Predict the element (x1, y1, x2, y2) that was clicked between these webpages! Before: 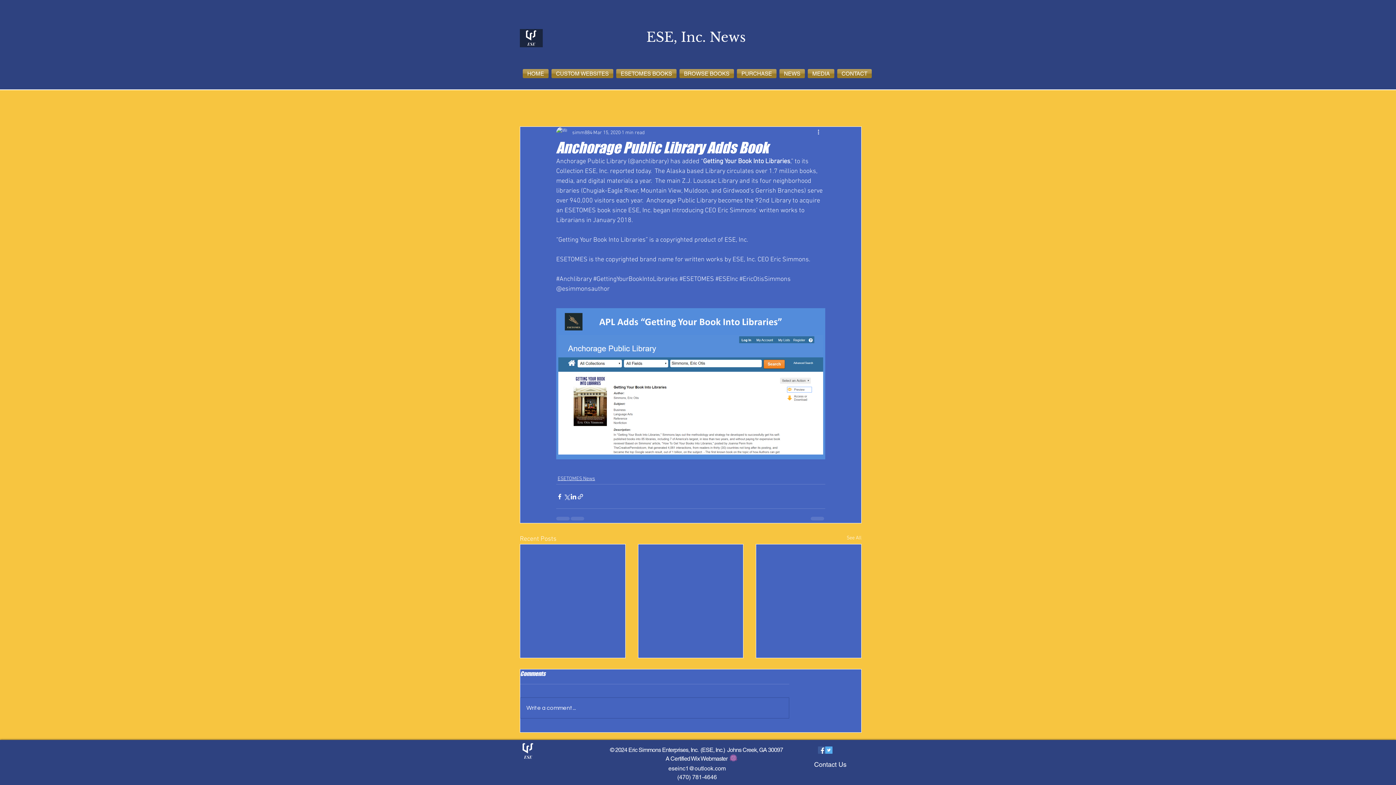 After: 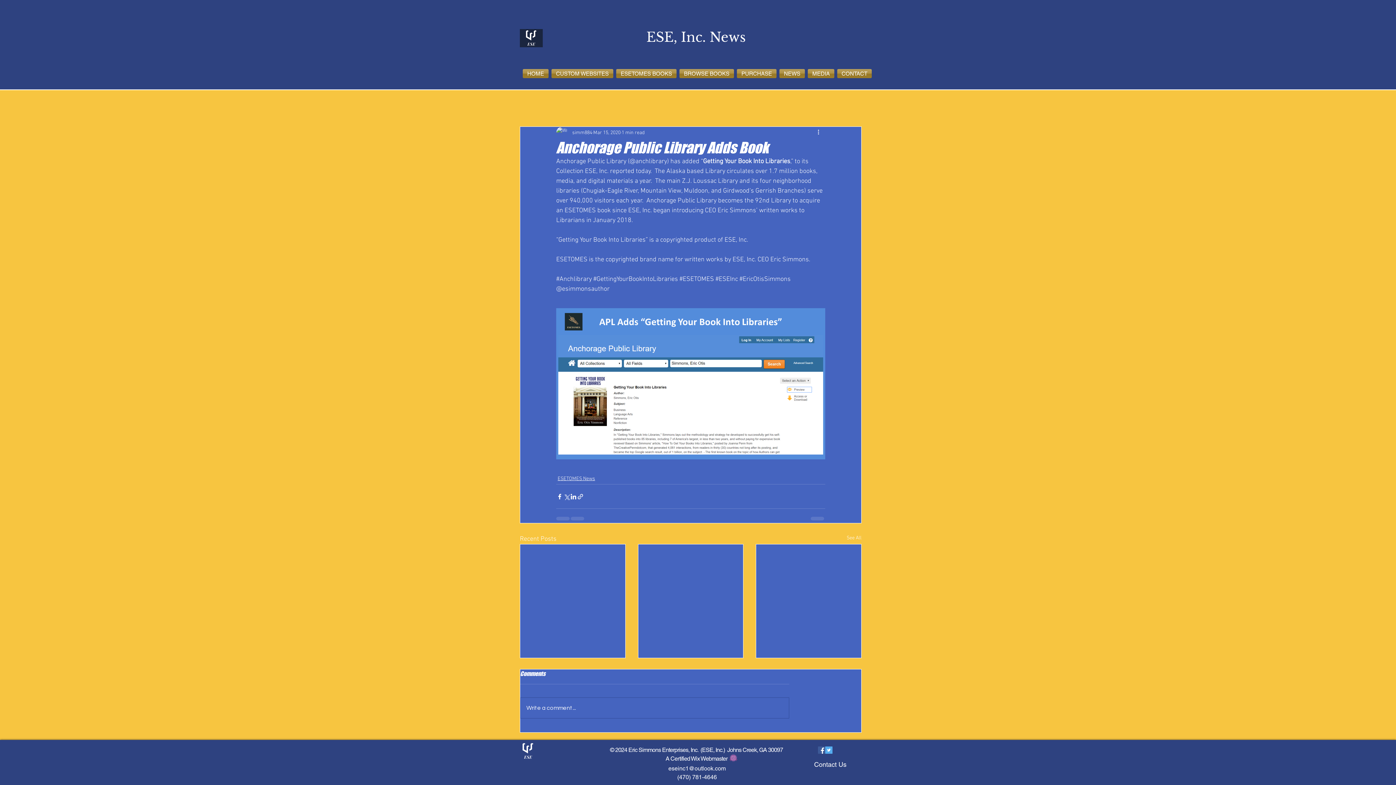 Action: label: MEDIA bbox: (806, 69, 836, 78)